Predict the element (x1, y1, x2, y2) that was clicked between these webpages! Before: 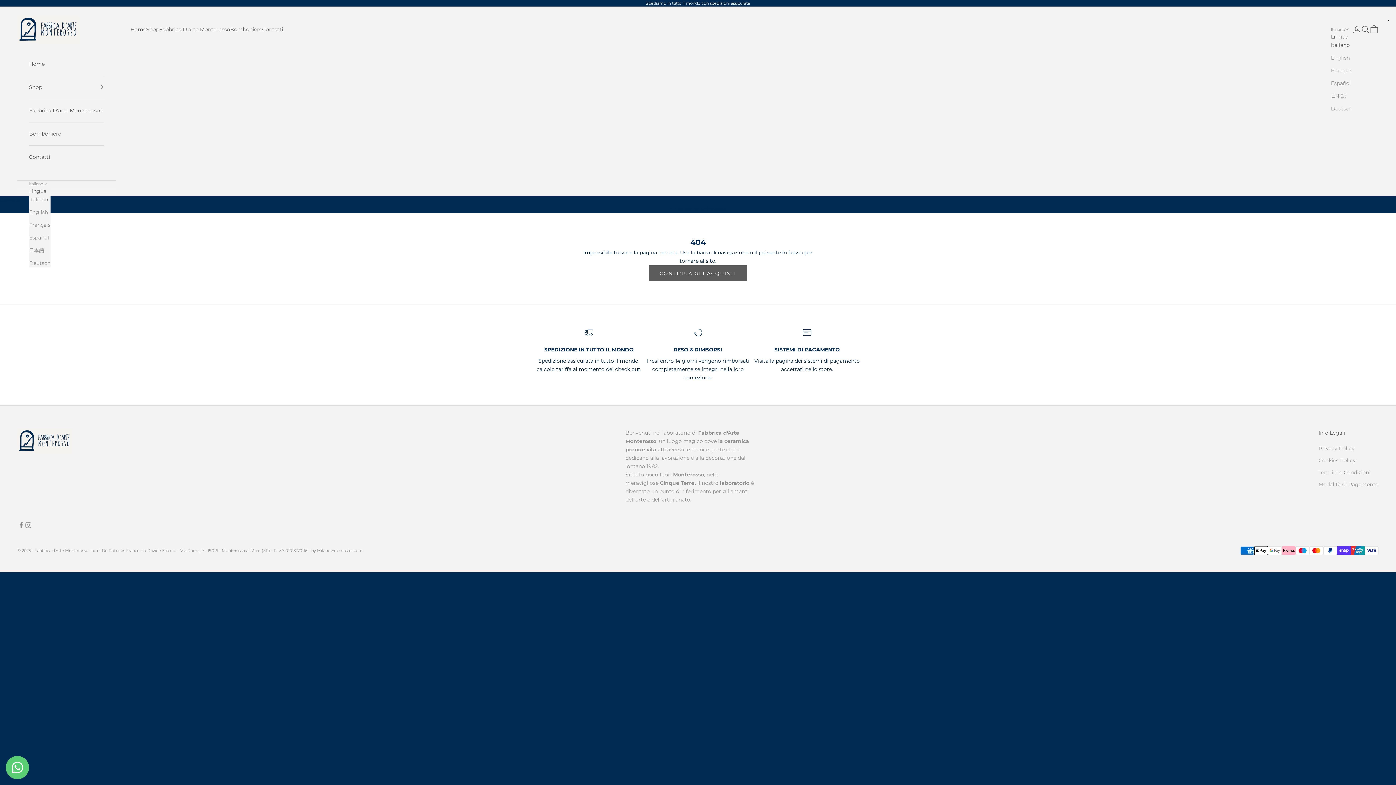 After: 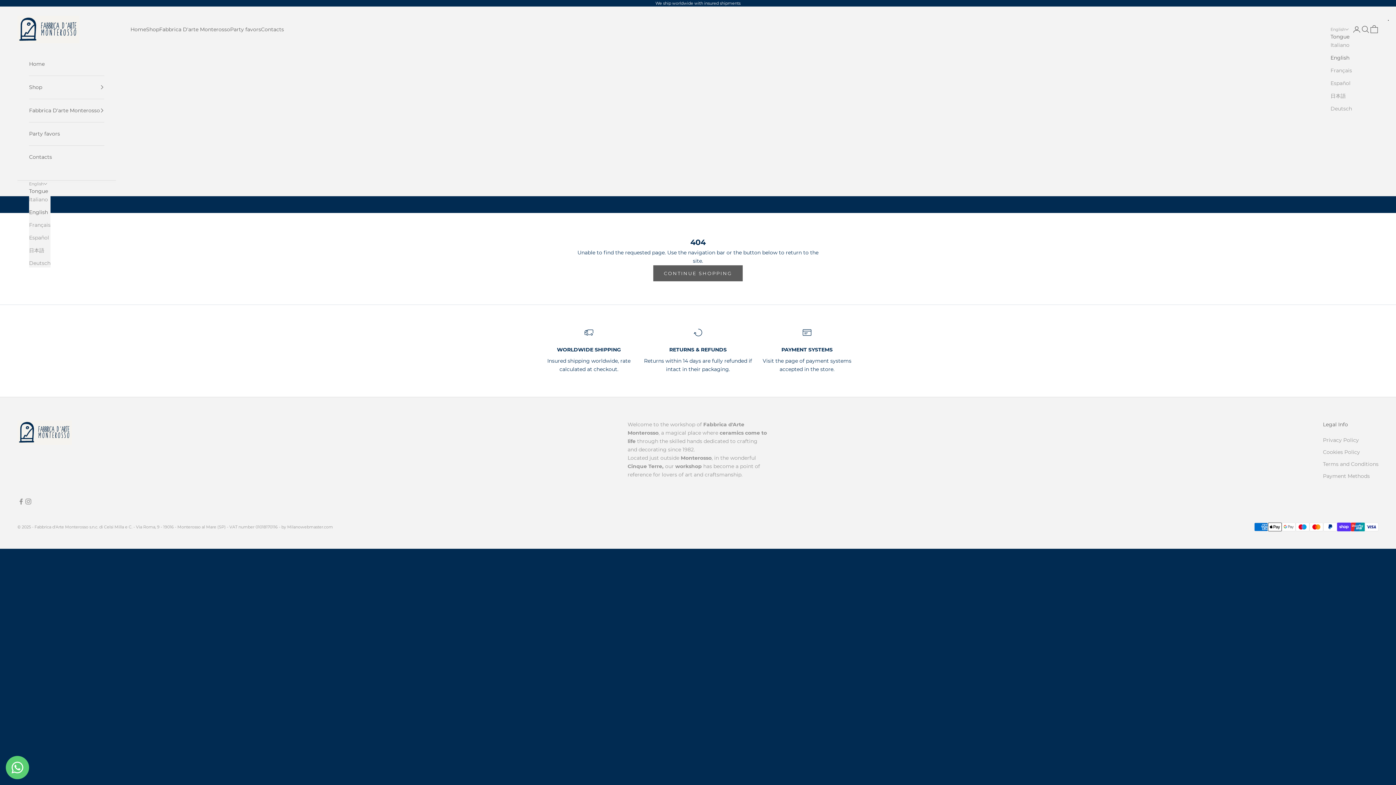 Action: label: English bbox: (1331, 53, 1352, 62)